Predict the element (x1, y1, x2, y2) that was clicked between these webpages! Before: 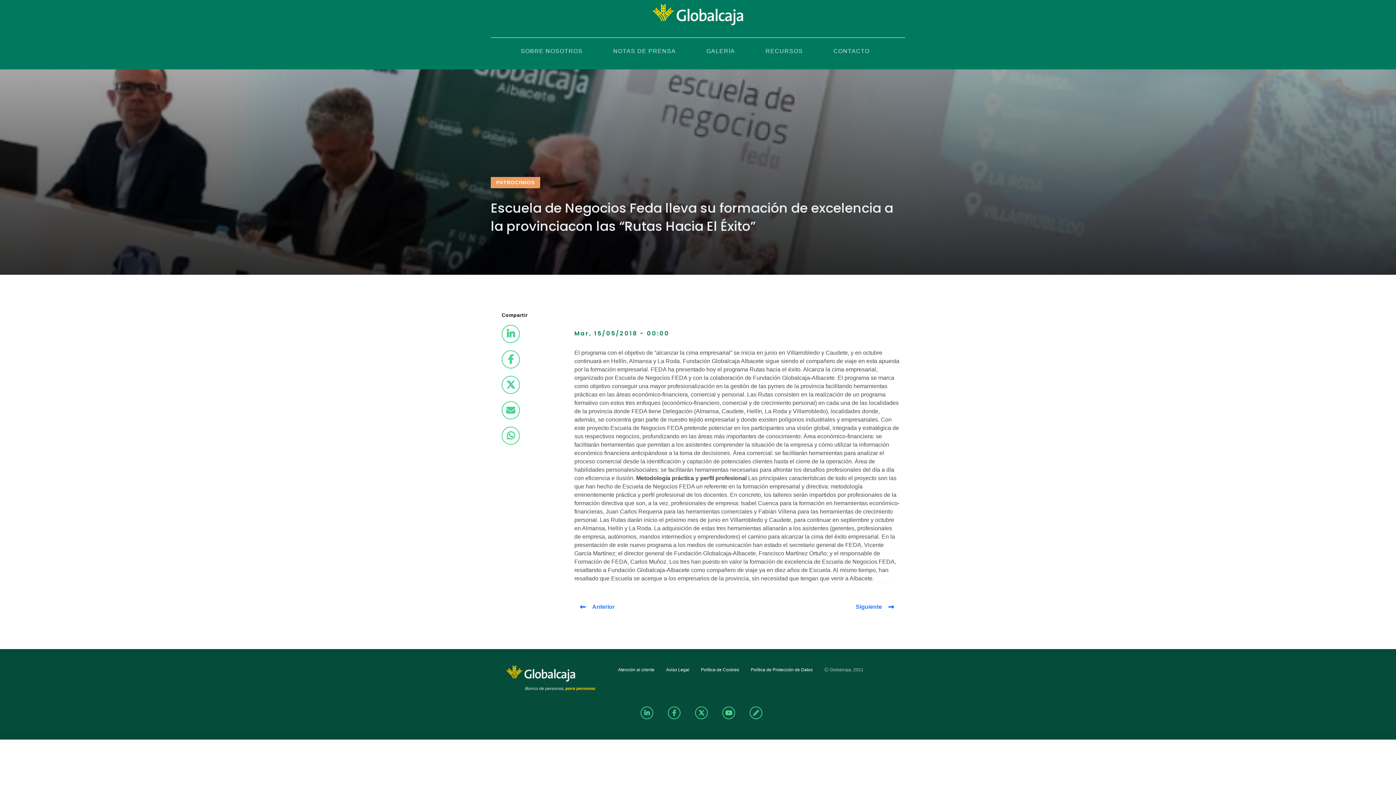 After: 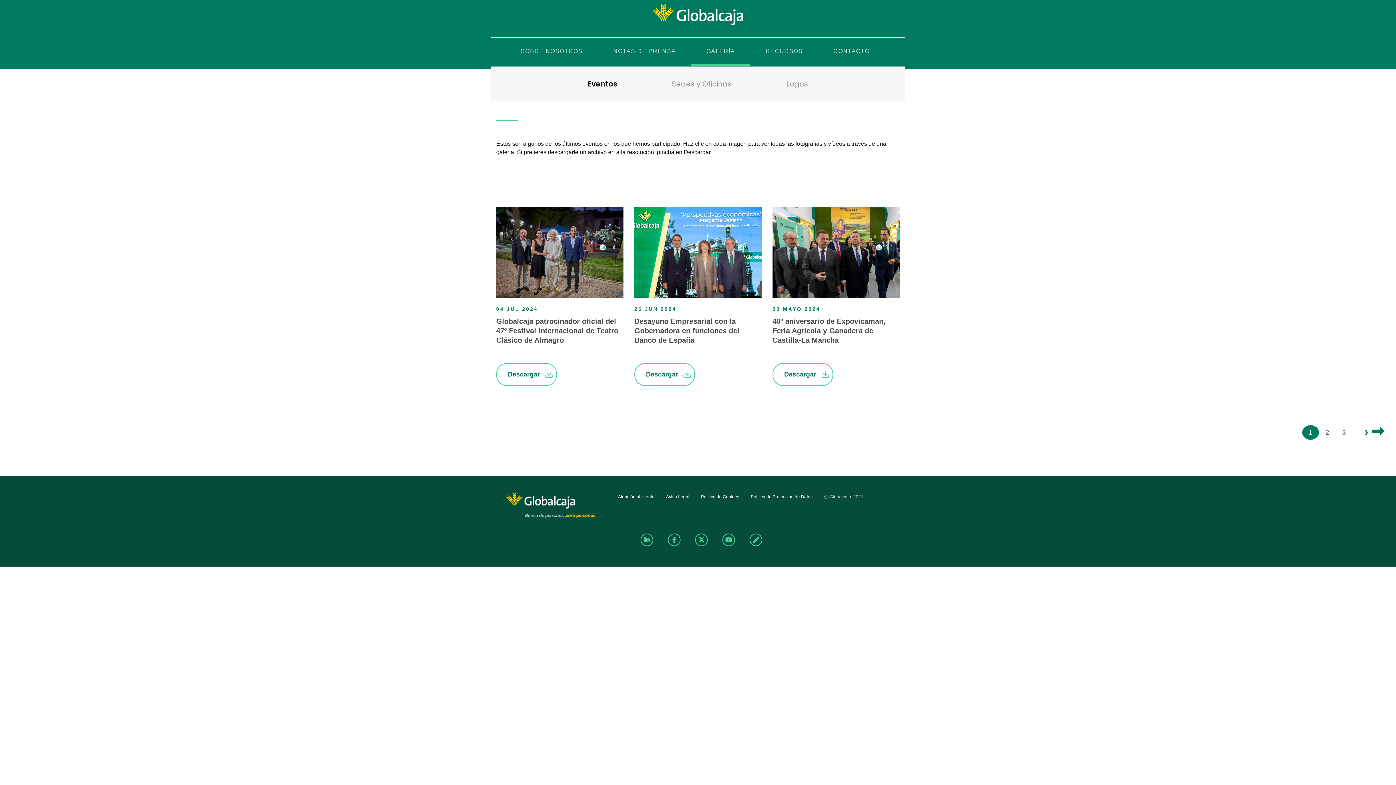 Action: bbox: (699, 38, 742, 64) label: GALERÍA